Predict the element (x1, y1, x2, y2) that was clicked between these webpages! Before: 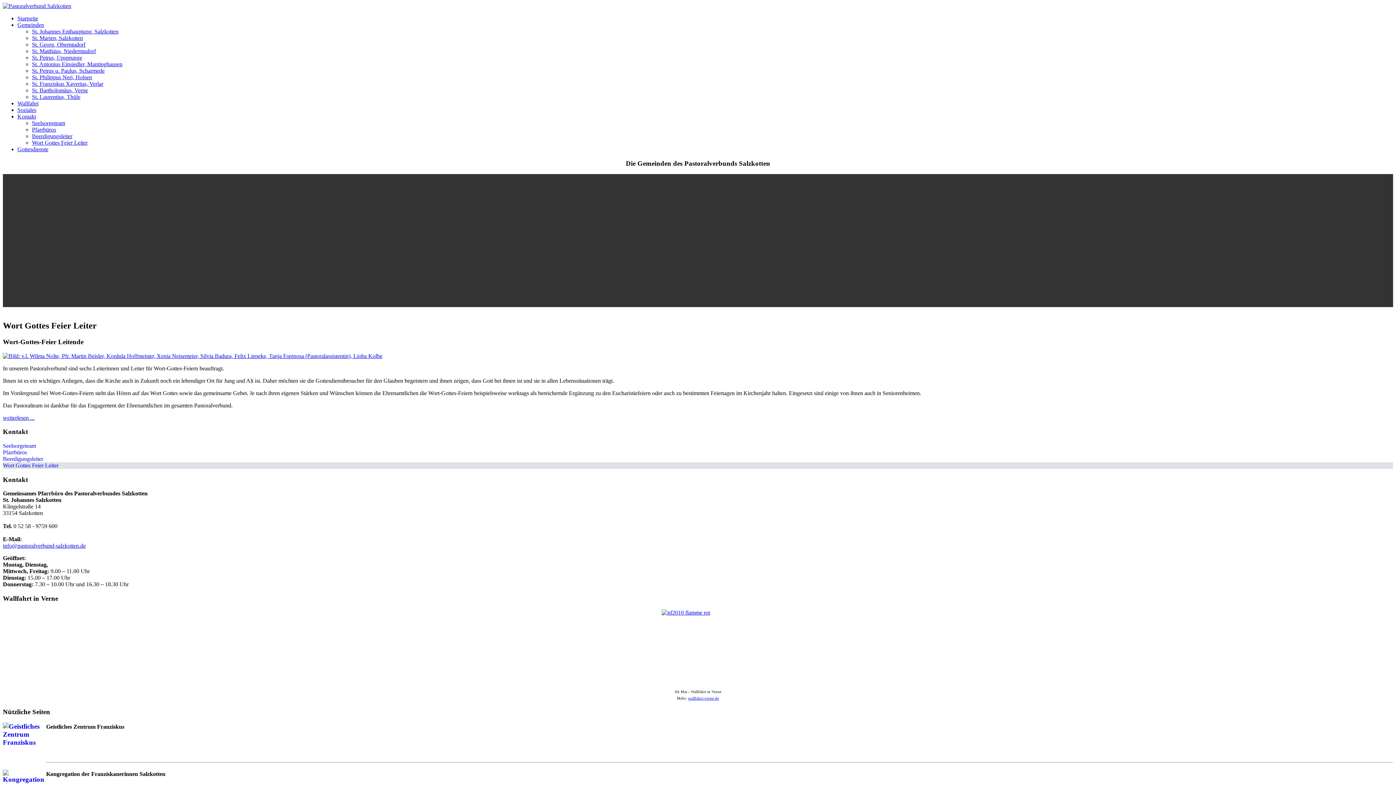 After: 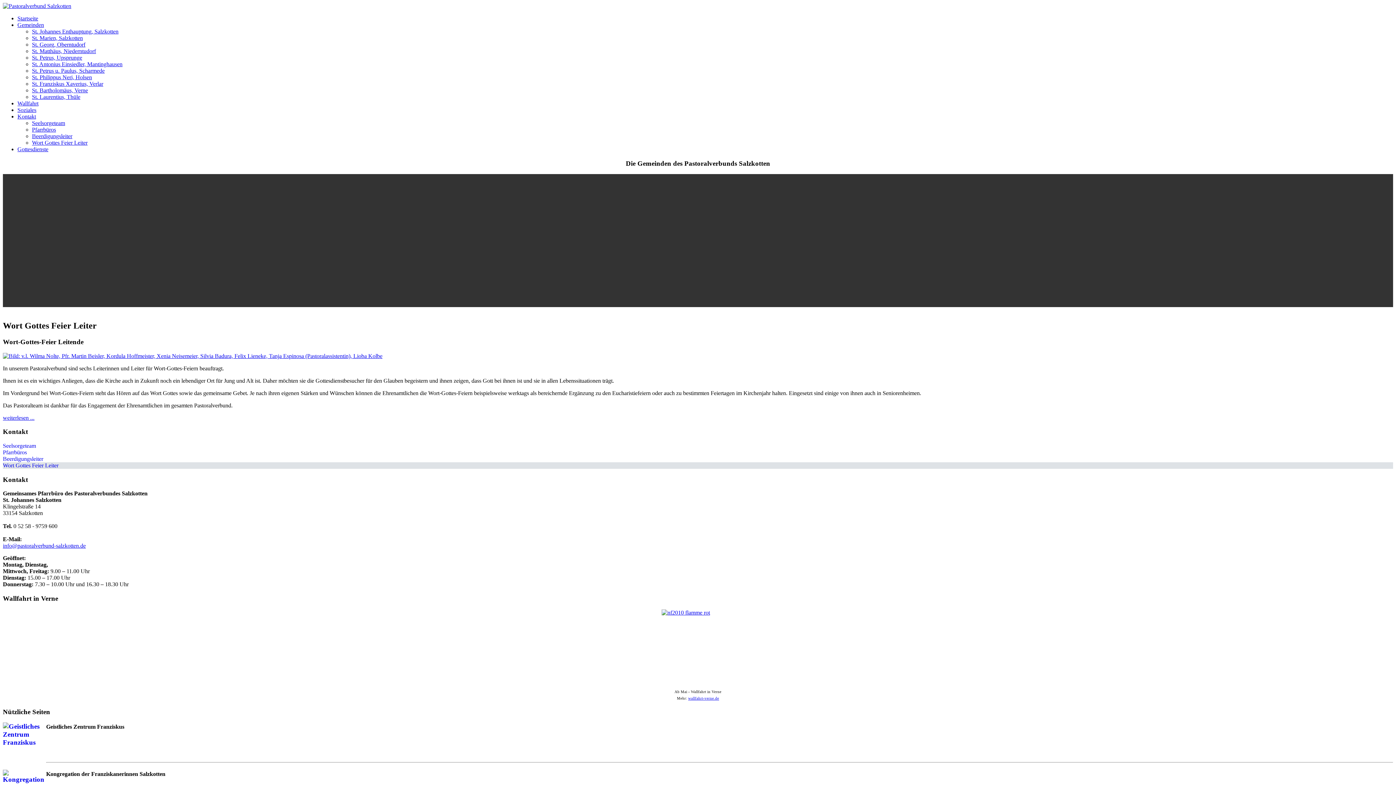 Action: label: Wort Gottes Feier Leiter bbox: (2, 462, 1393, 469)